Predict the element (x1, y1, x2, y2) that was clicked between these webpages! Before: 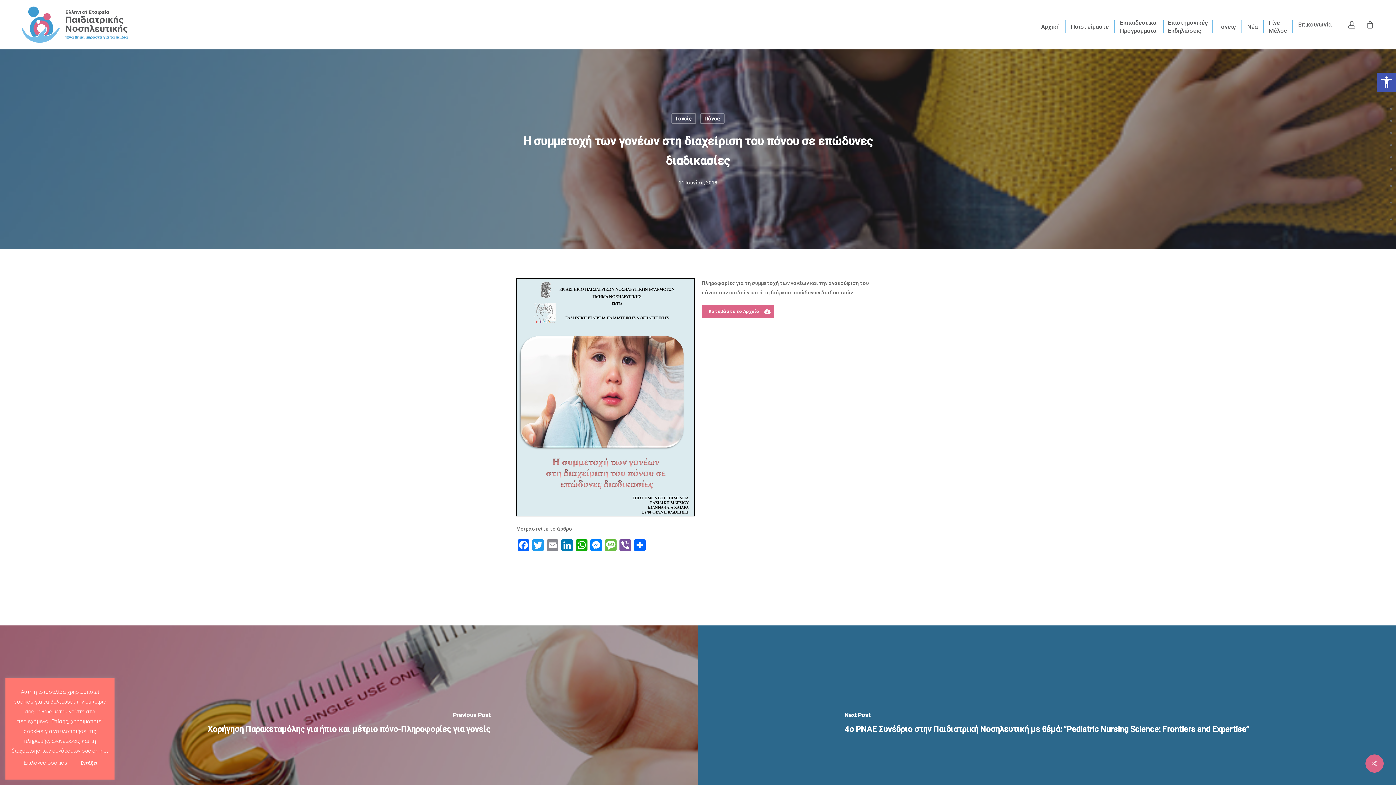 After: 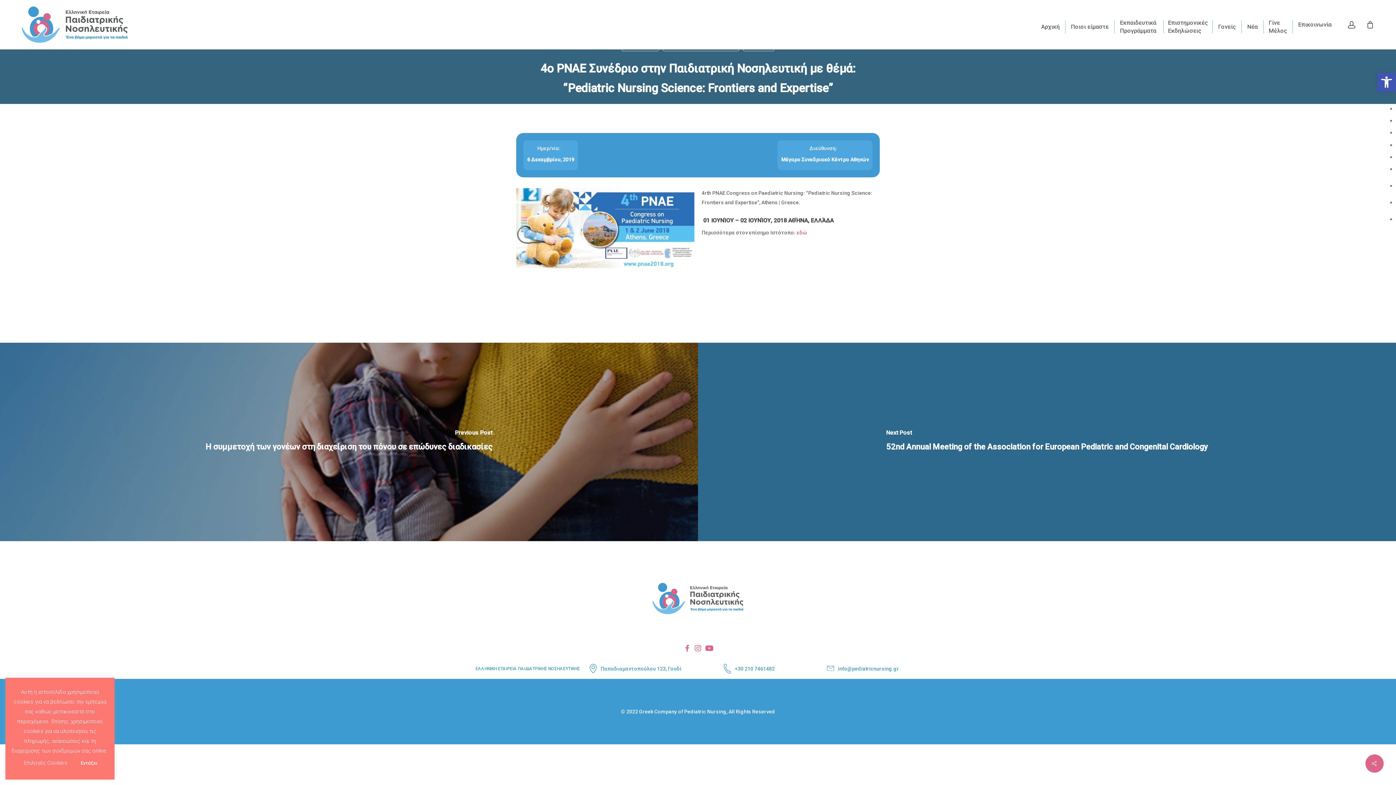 Action: bbox: (698, 625, 1396, 824) label: 4ο PNAE Συνέδριο στην Παιδιατρική Νοσηλευτική με θέμά: “Pediatric Nursing Science: Frontiers and Expertise”